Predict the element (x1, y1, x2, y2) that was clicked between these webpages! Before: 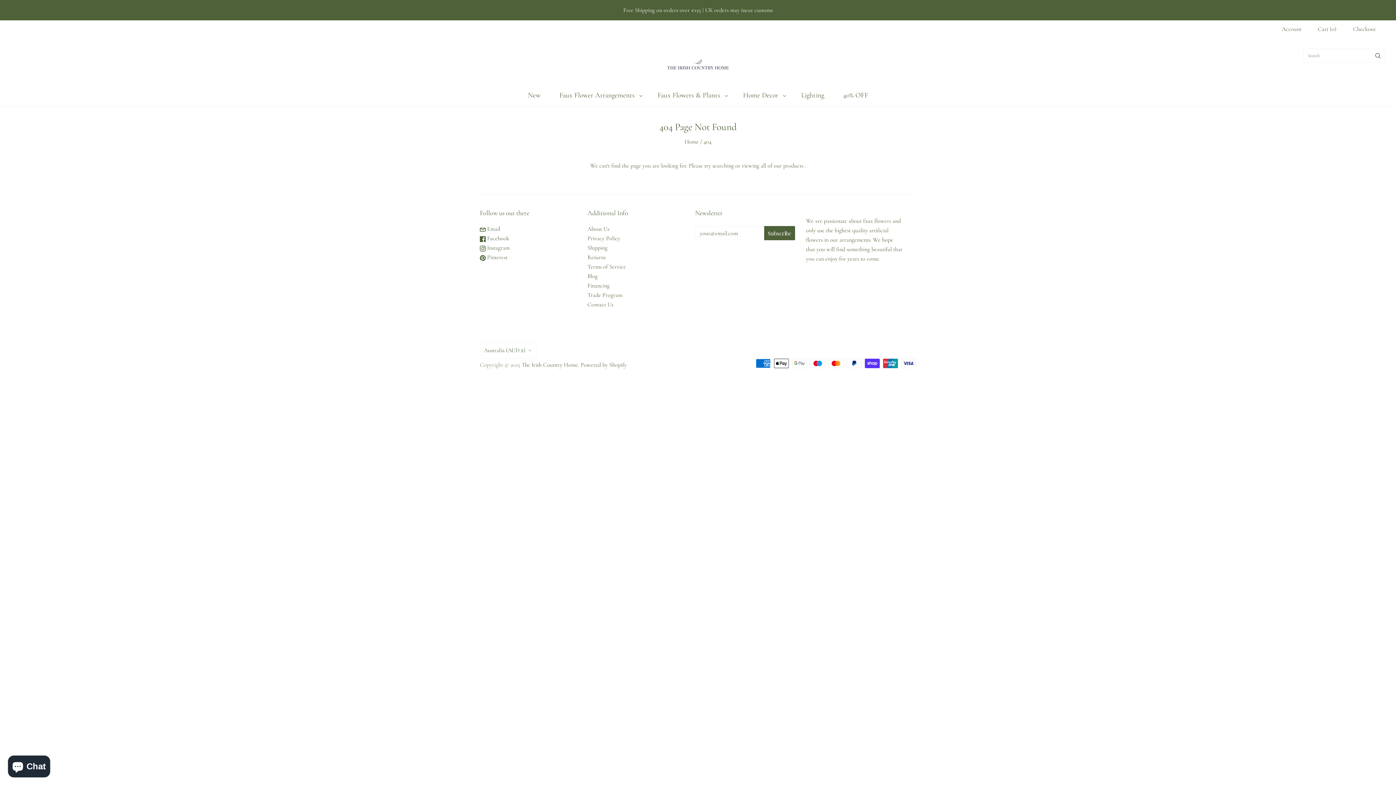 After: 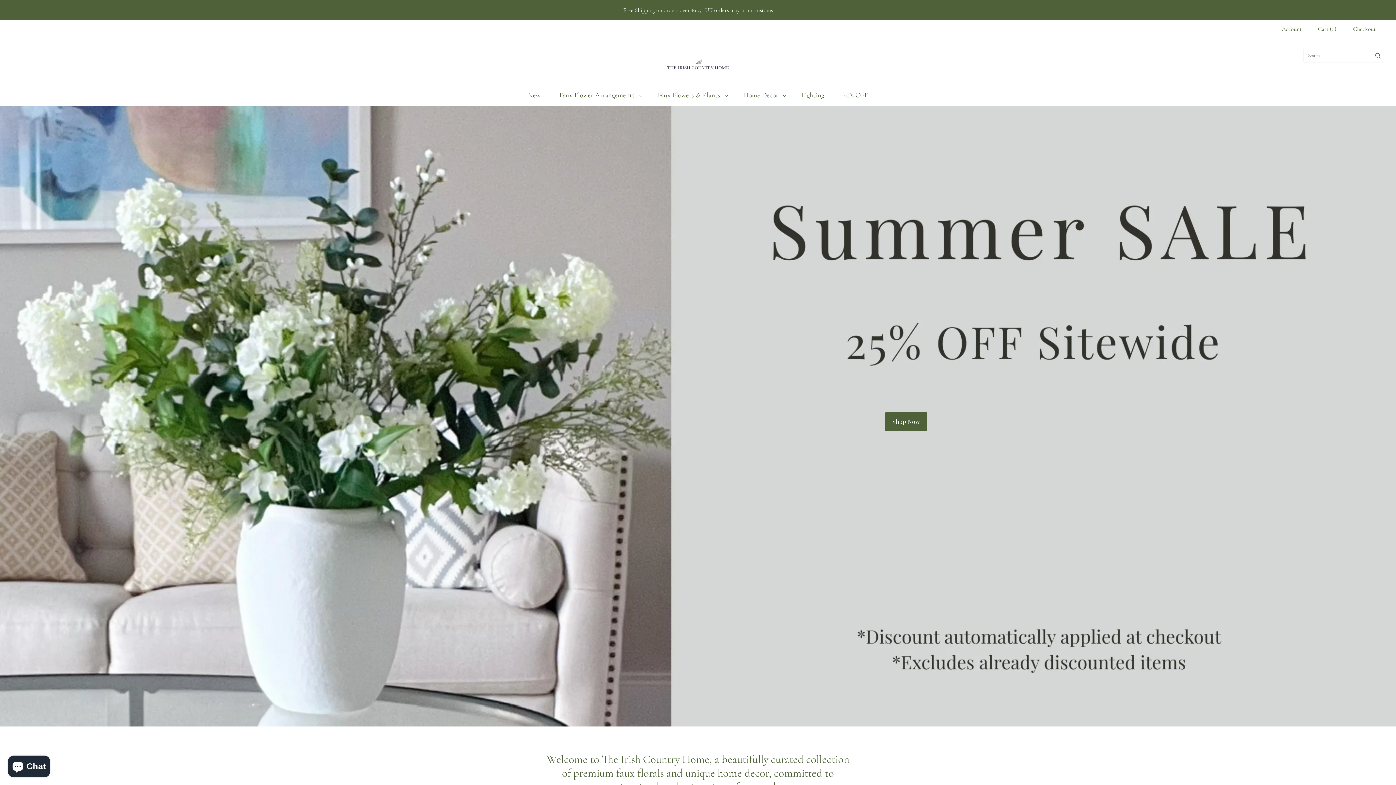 Action: bbox: (1351, 24, 1378, 33) label: Checkout